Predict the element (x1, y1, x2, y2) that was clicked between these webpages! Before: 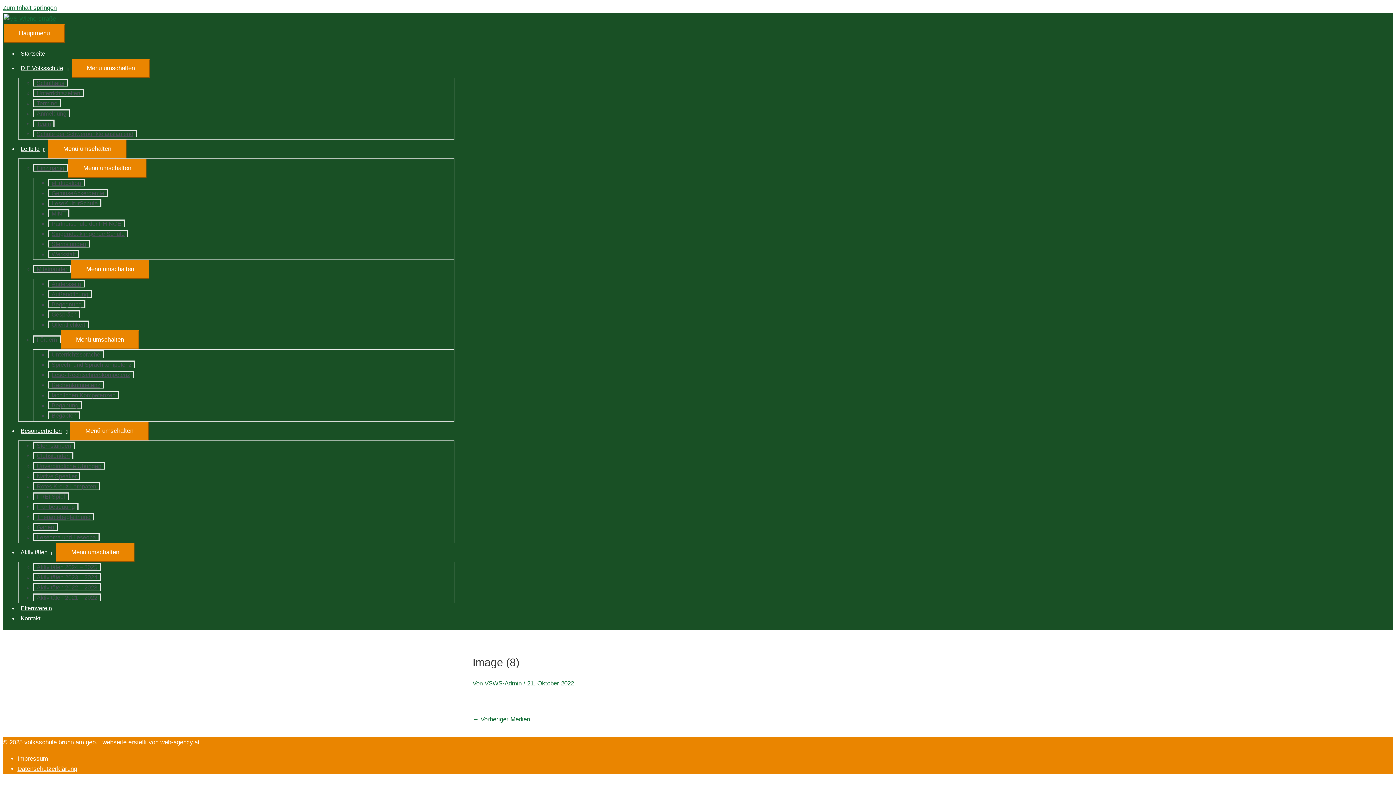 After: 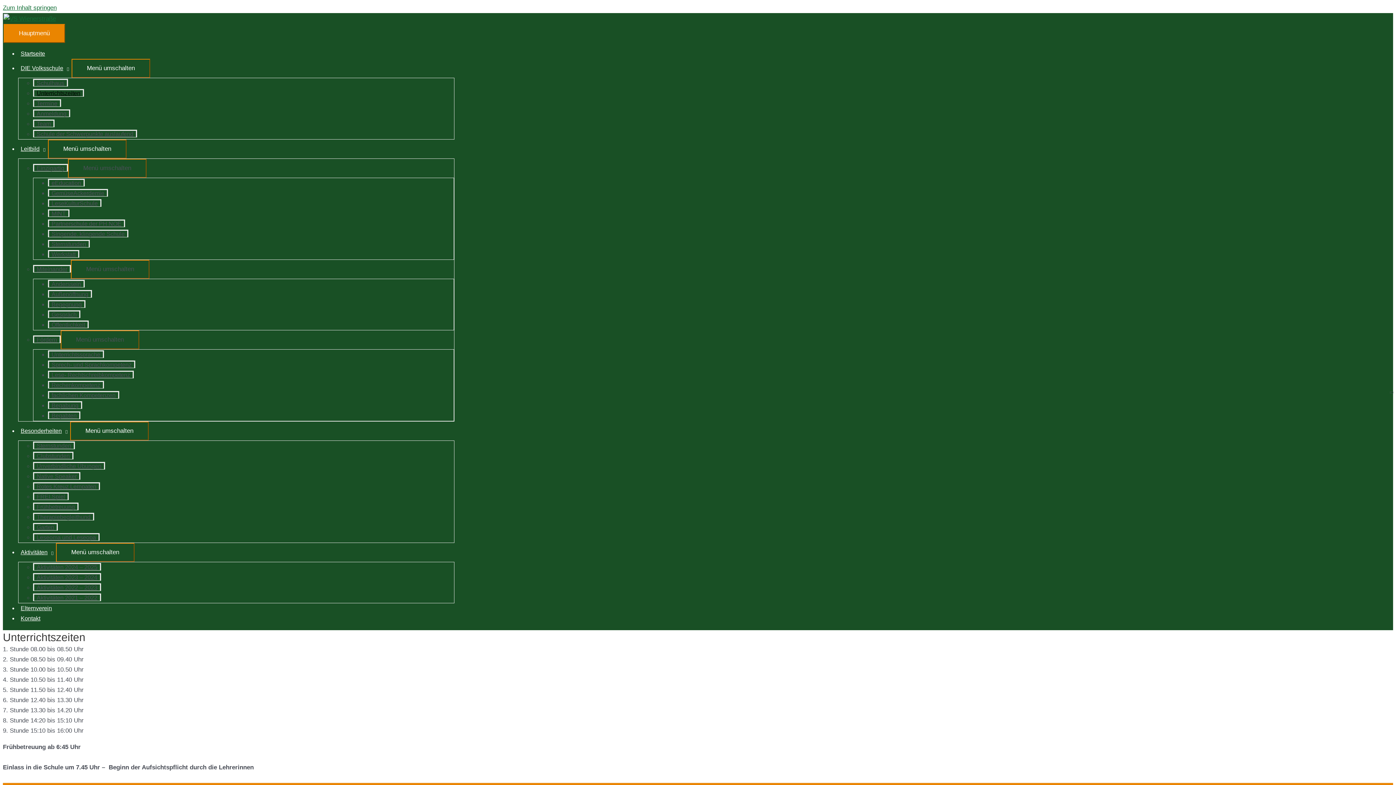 Action: bbox: (33, 89, 84, 96) label: Unterrichtszeiten